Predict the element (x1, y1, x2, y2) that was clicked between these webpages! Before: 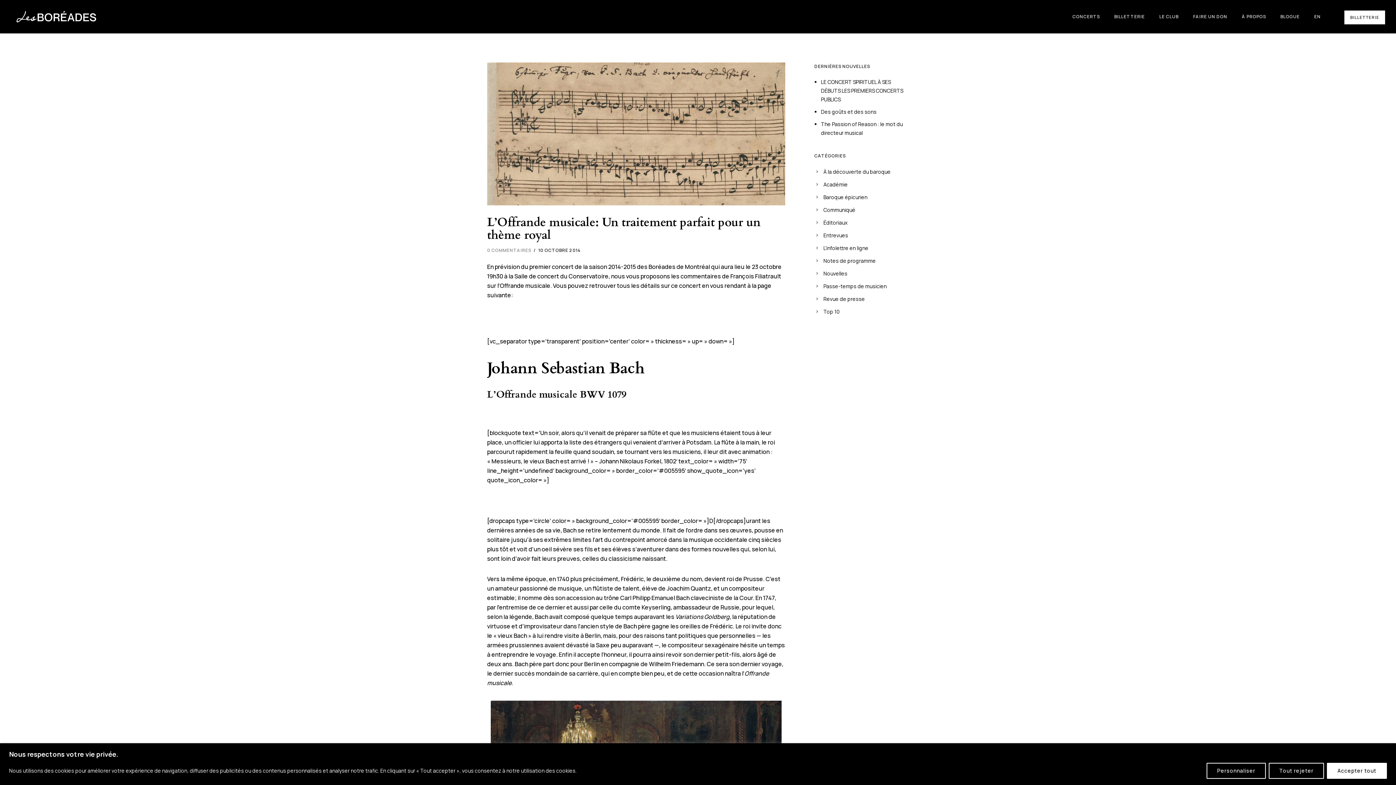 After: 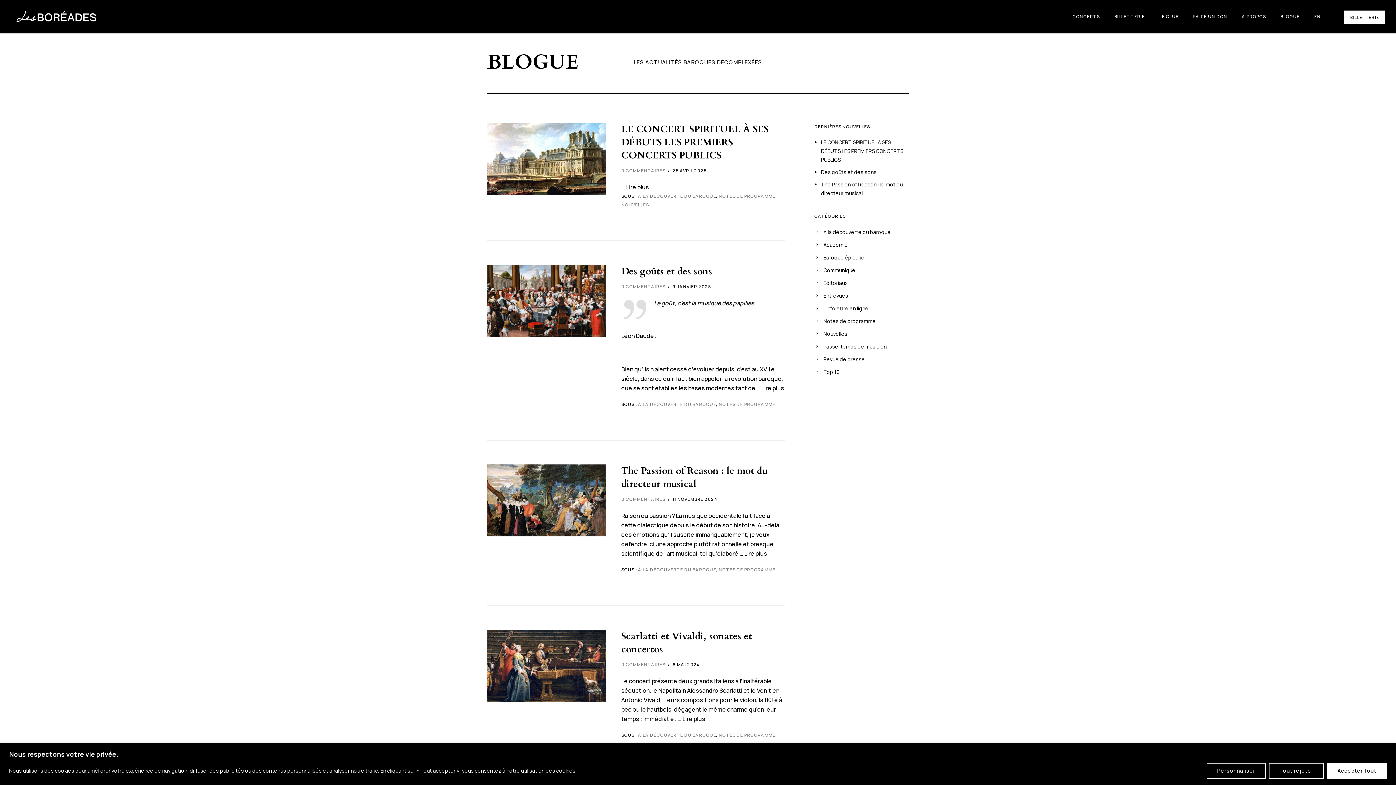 Action: label: BLOGUE bbox: (1273, 13, 1307, 19)